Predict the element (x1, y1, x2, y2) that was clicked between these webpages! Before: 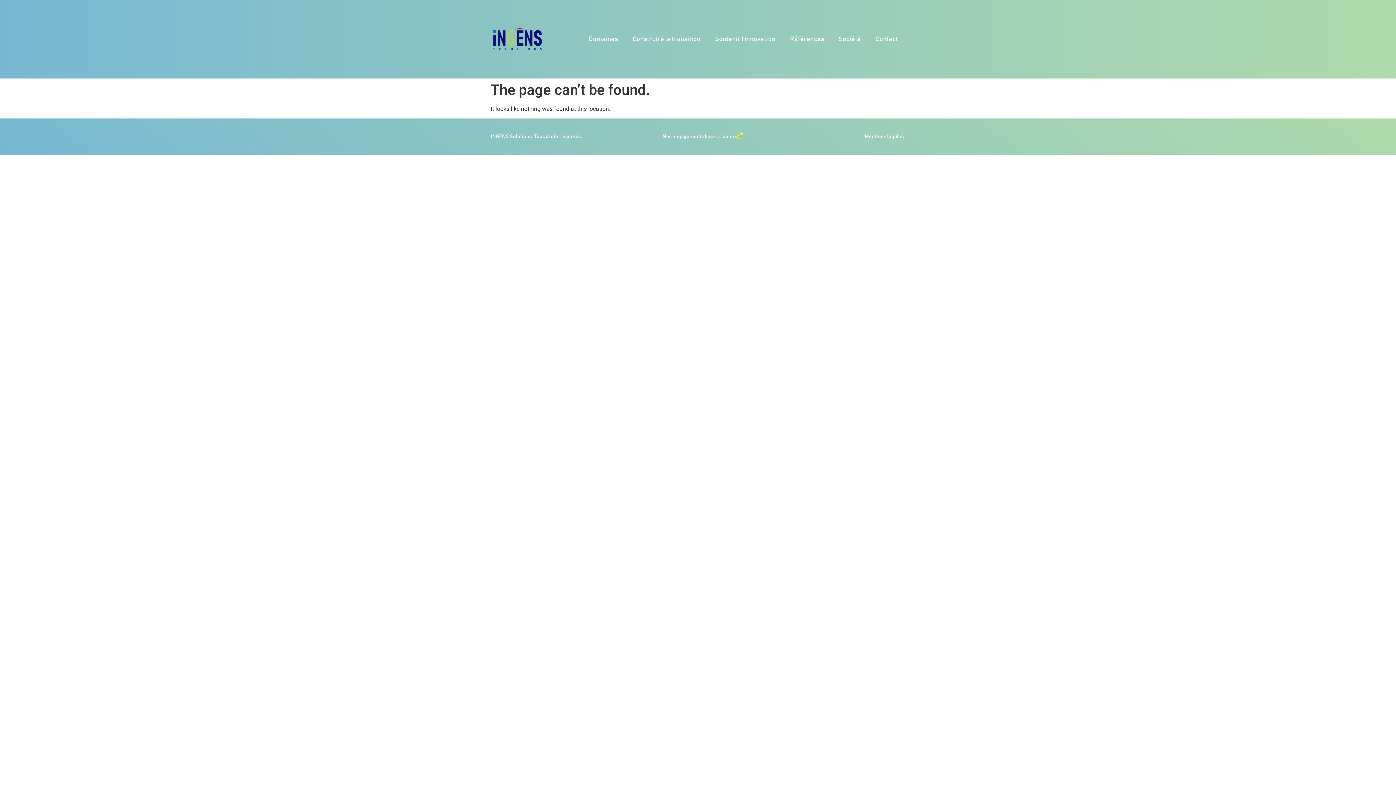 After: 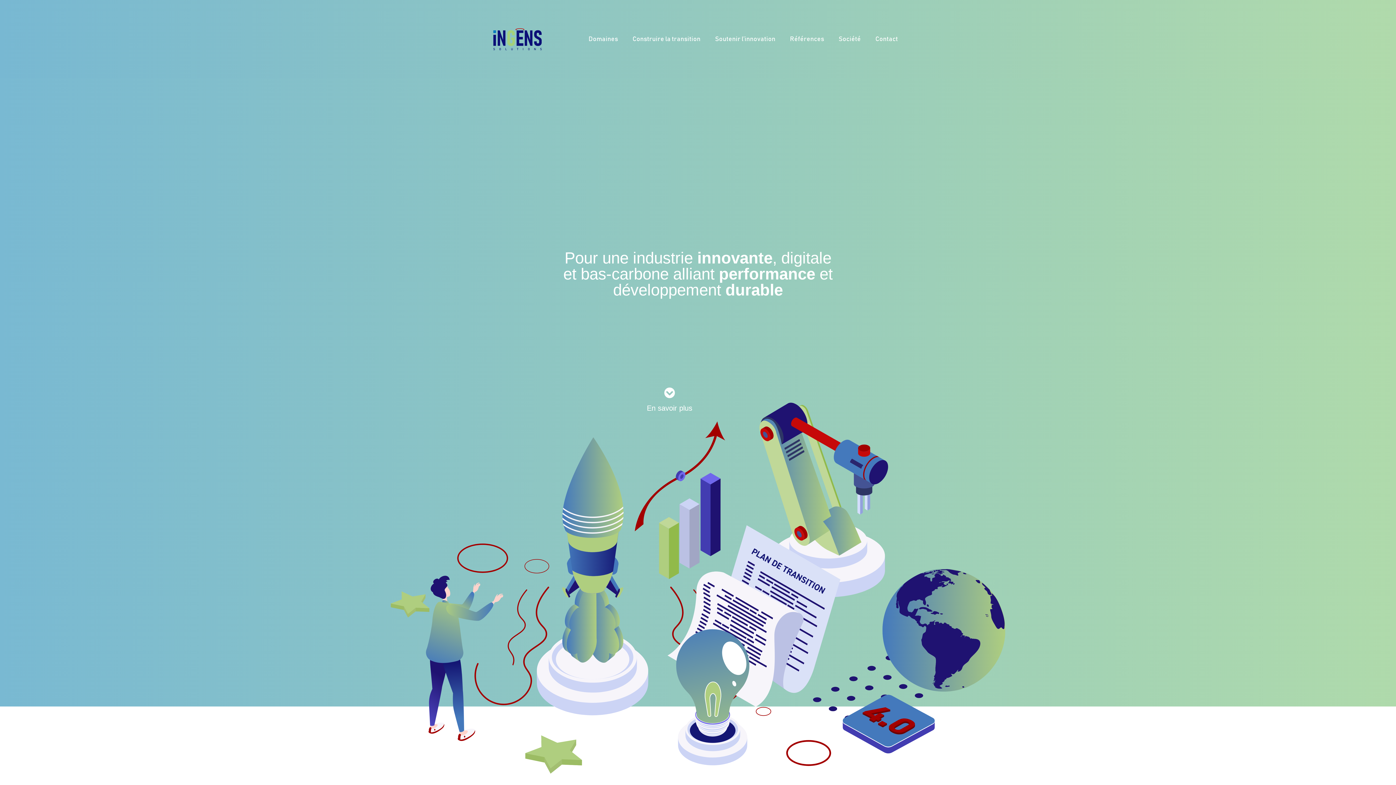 Action: bbox: (490, 28, 544, 50)